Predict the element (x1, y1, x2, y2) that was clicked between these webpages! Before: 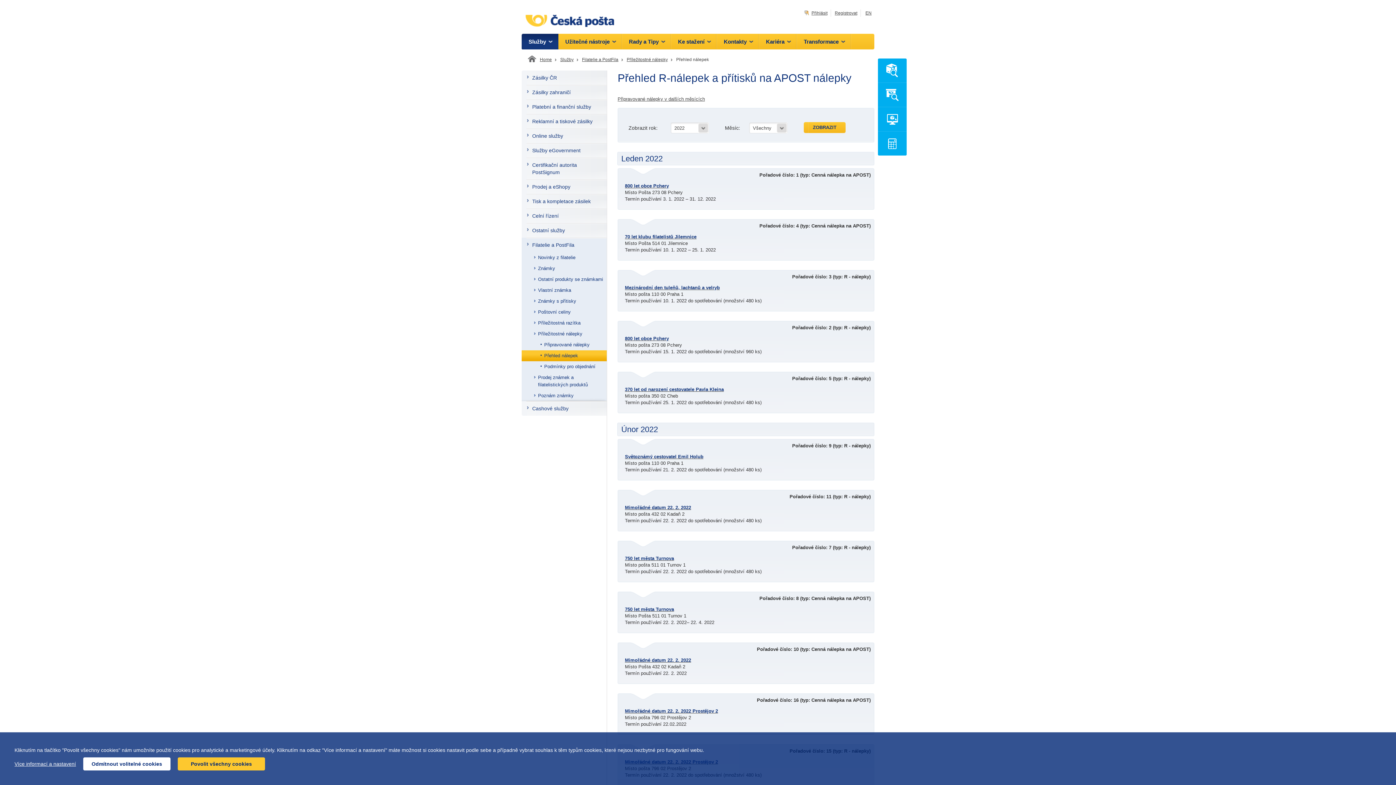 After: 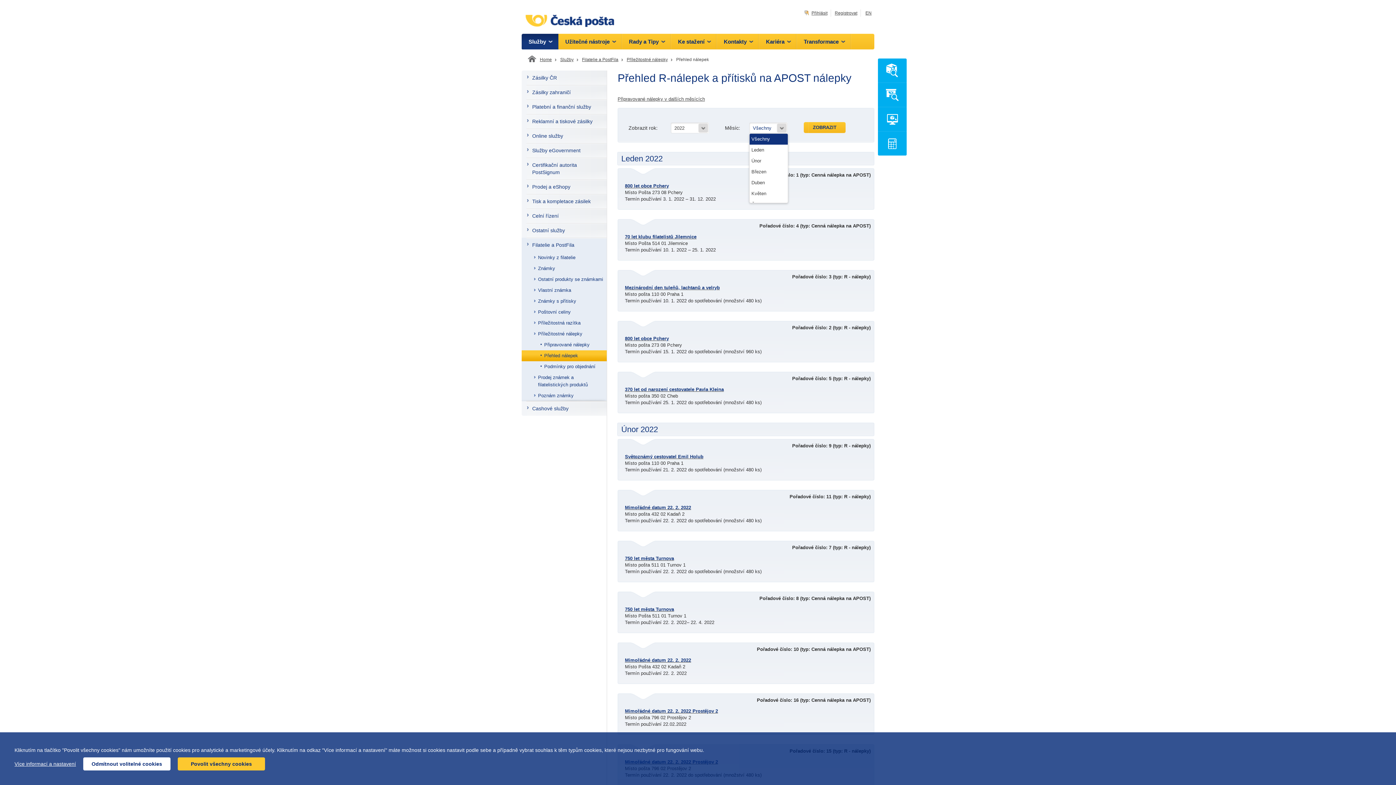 Action: label: Všechny bbox: (749, 122, 787, 133)